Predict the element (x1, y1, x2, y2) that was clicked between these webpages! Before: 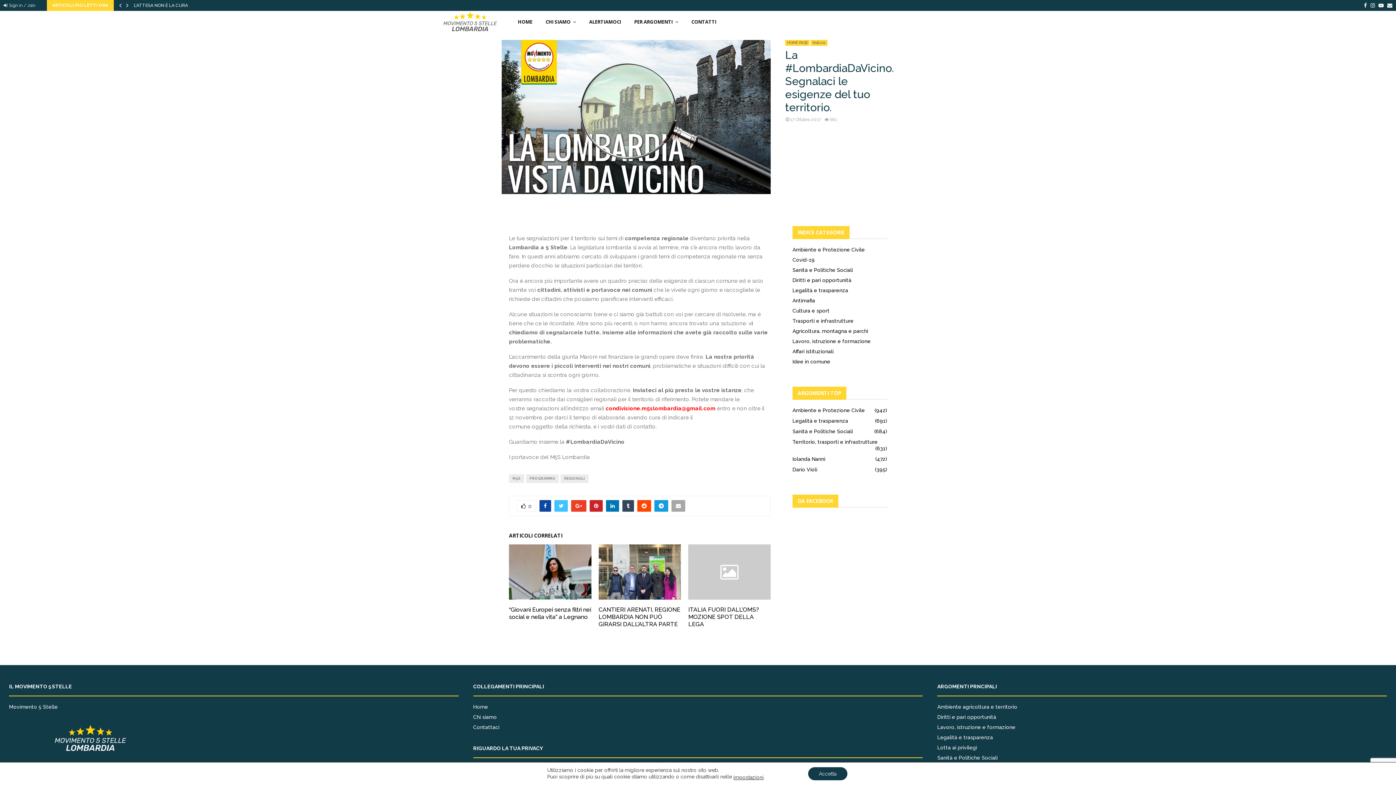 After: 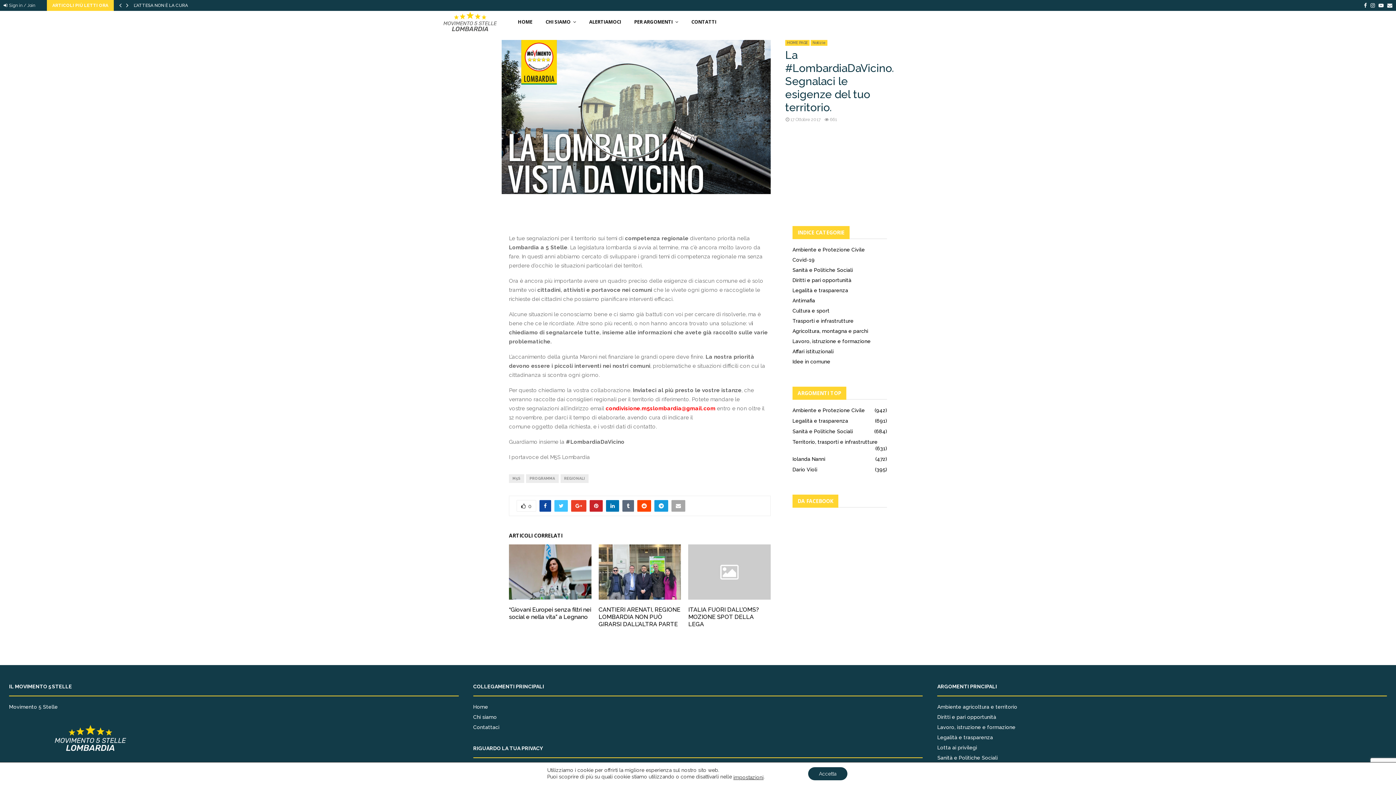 Action: bbox: (622, 500, 634, 512)